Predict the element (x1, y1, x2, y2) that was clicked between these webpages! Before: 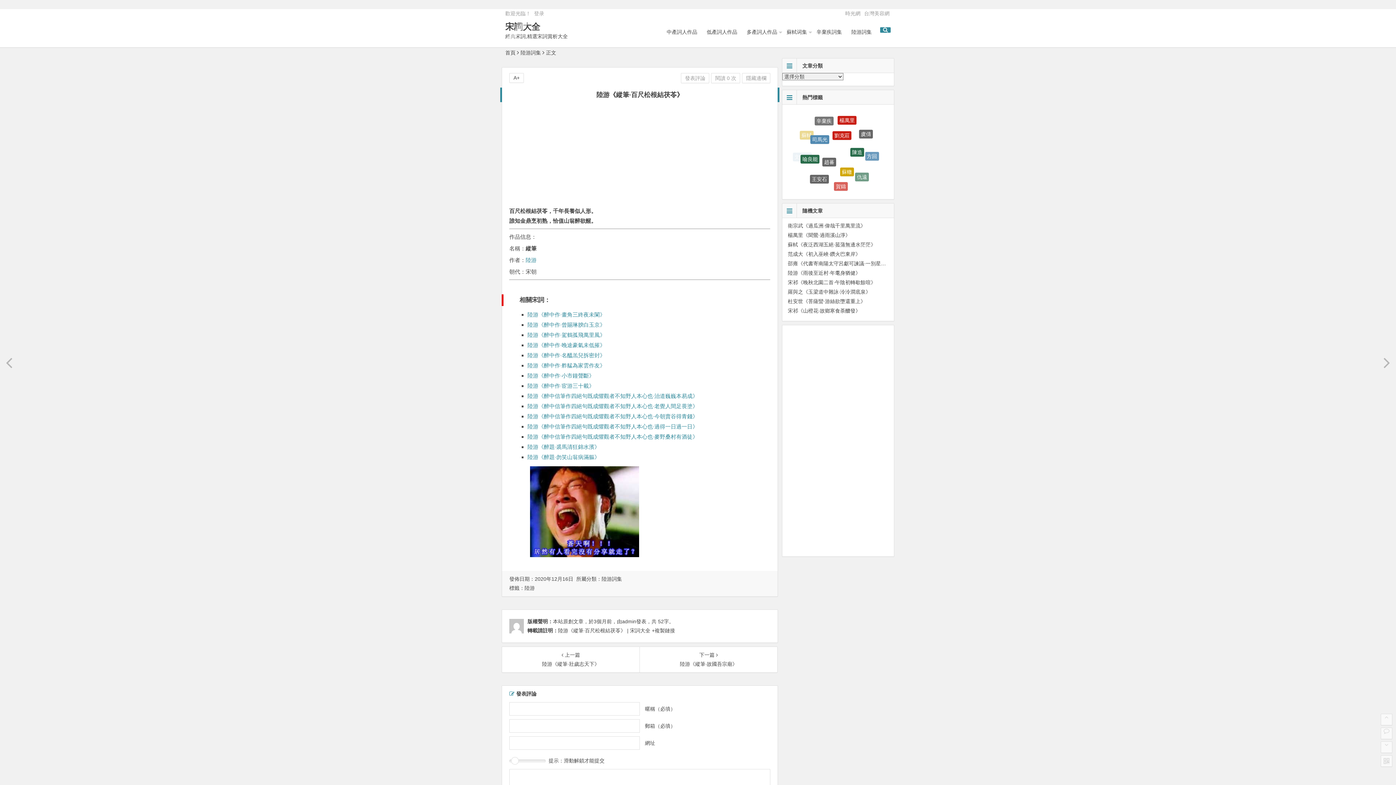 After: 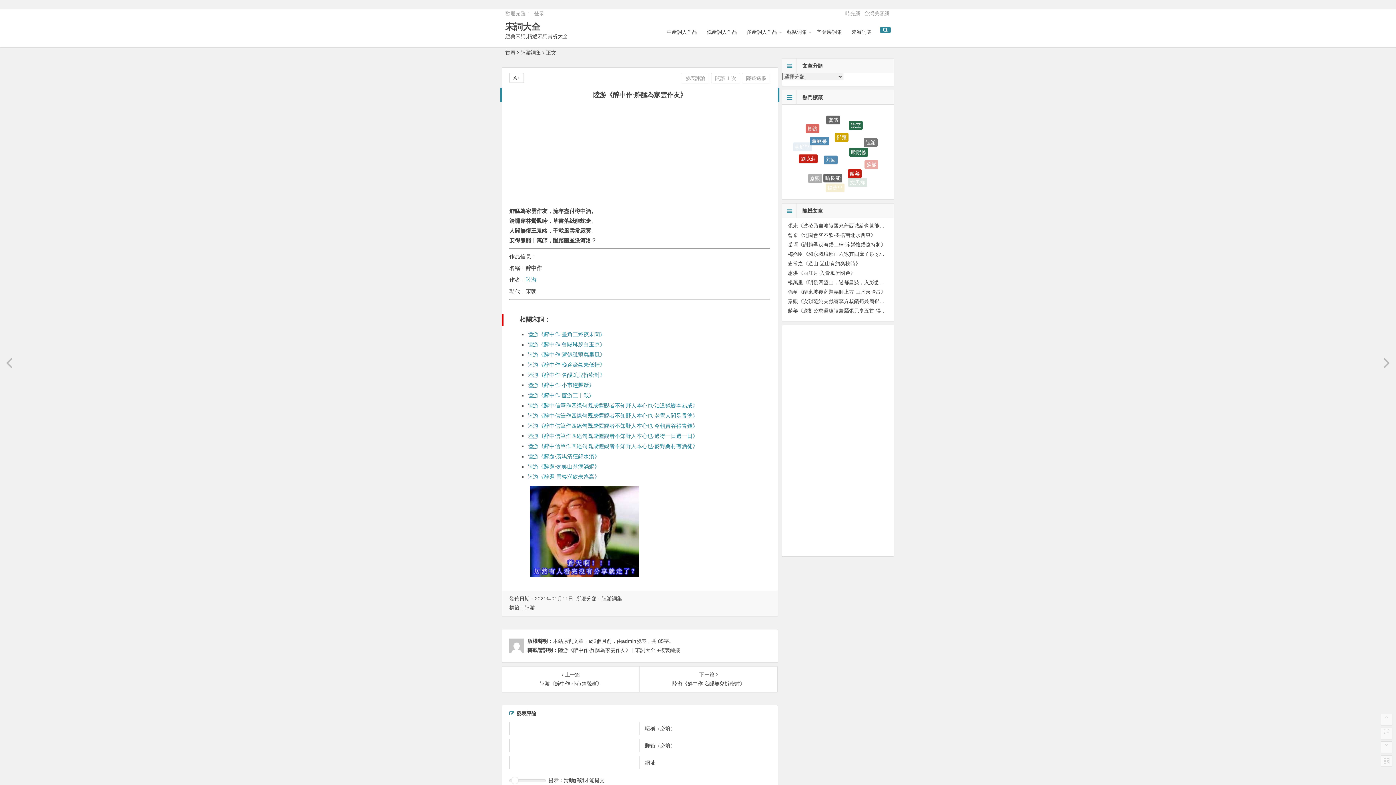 Action: label: ﻿陸游《醉中作·舴艋為家雲作友》 bbox: (527, 362, 605, 368)